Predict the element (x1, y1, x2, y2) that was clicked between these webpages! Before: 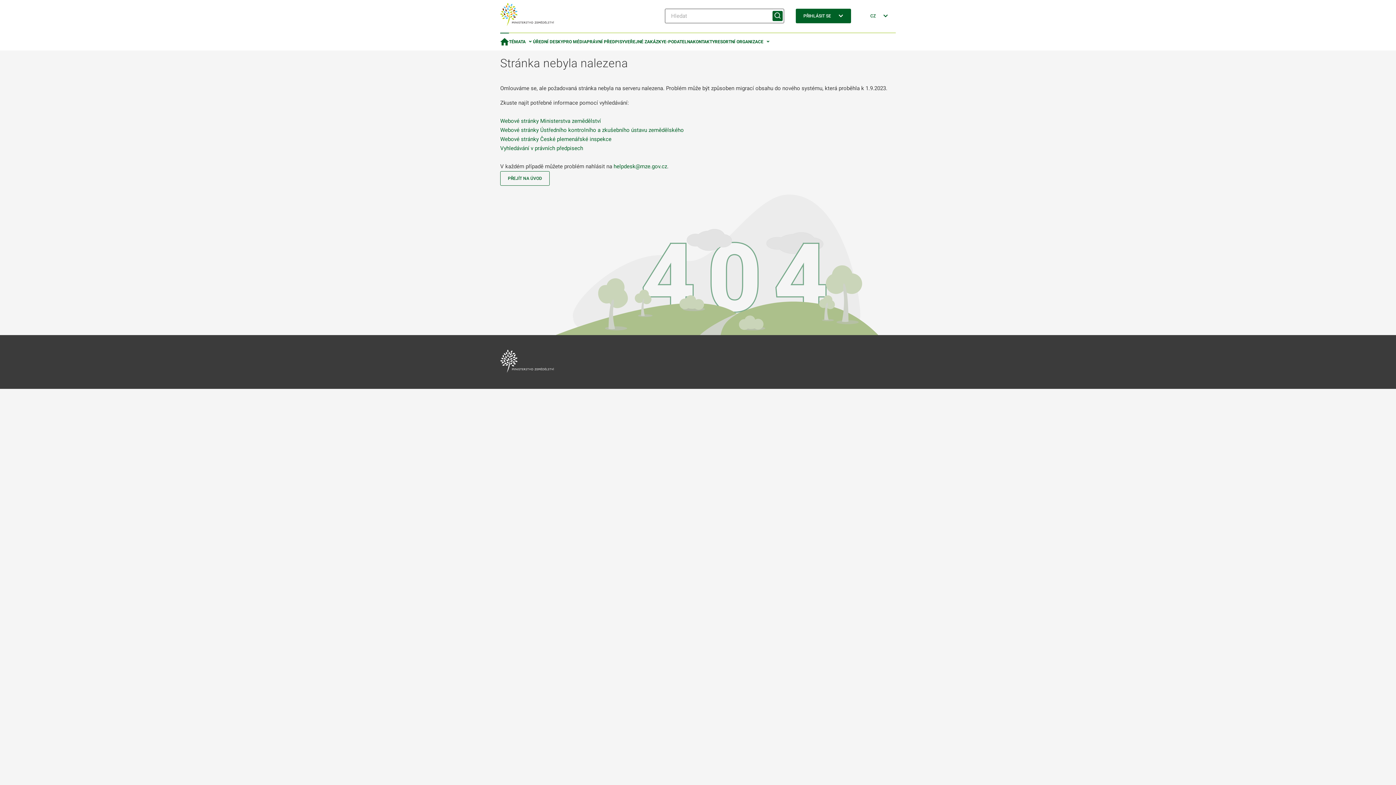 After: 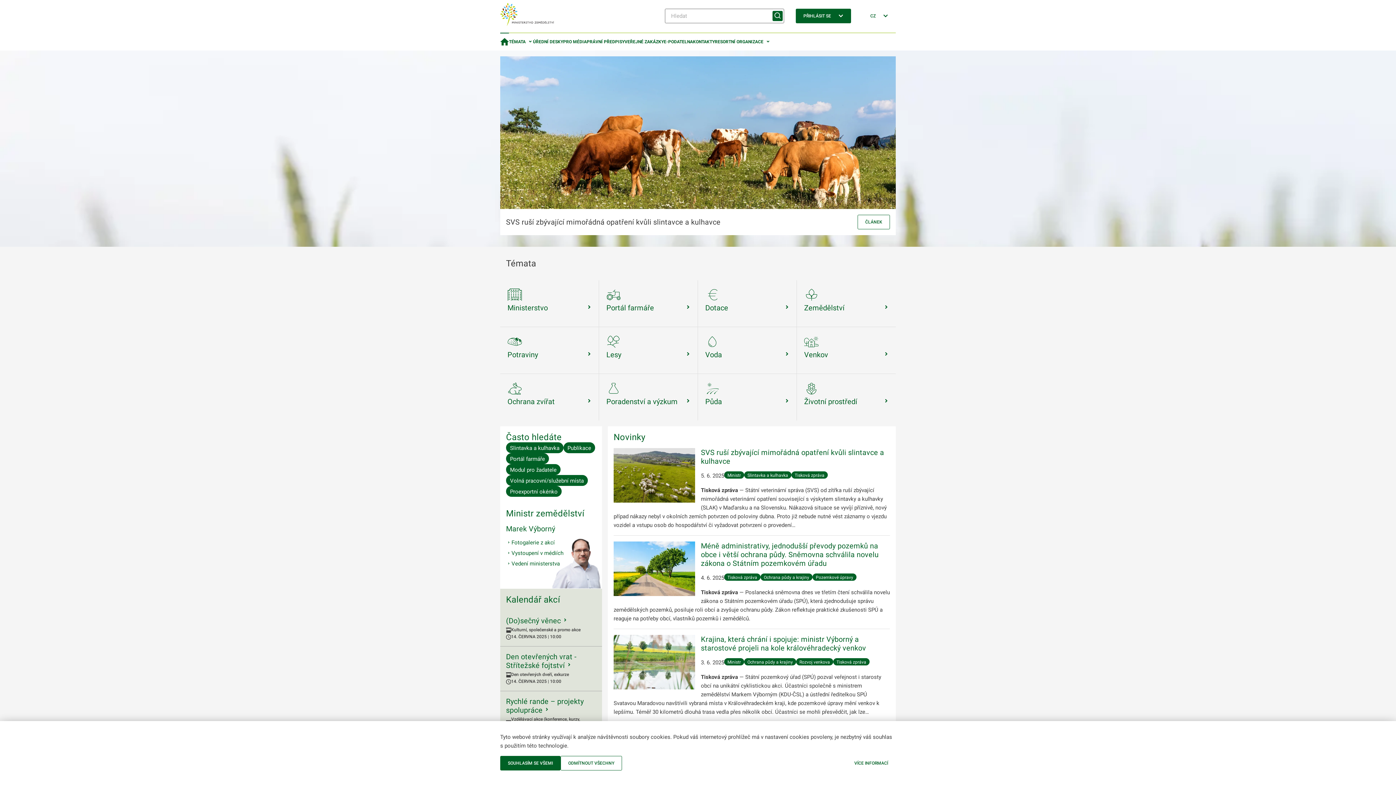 Action: label: PŘEJÍT NA ÚVOD bbox: (500, 171, 549, 185)